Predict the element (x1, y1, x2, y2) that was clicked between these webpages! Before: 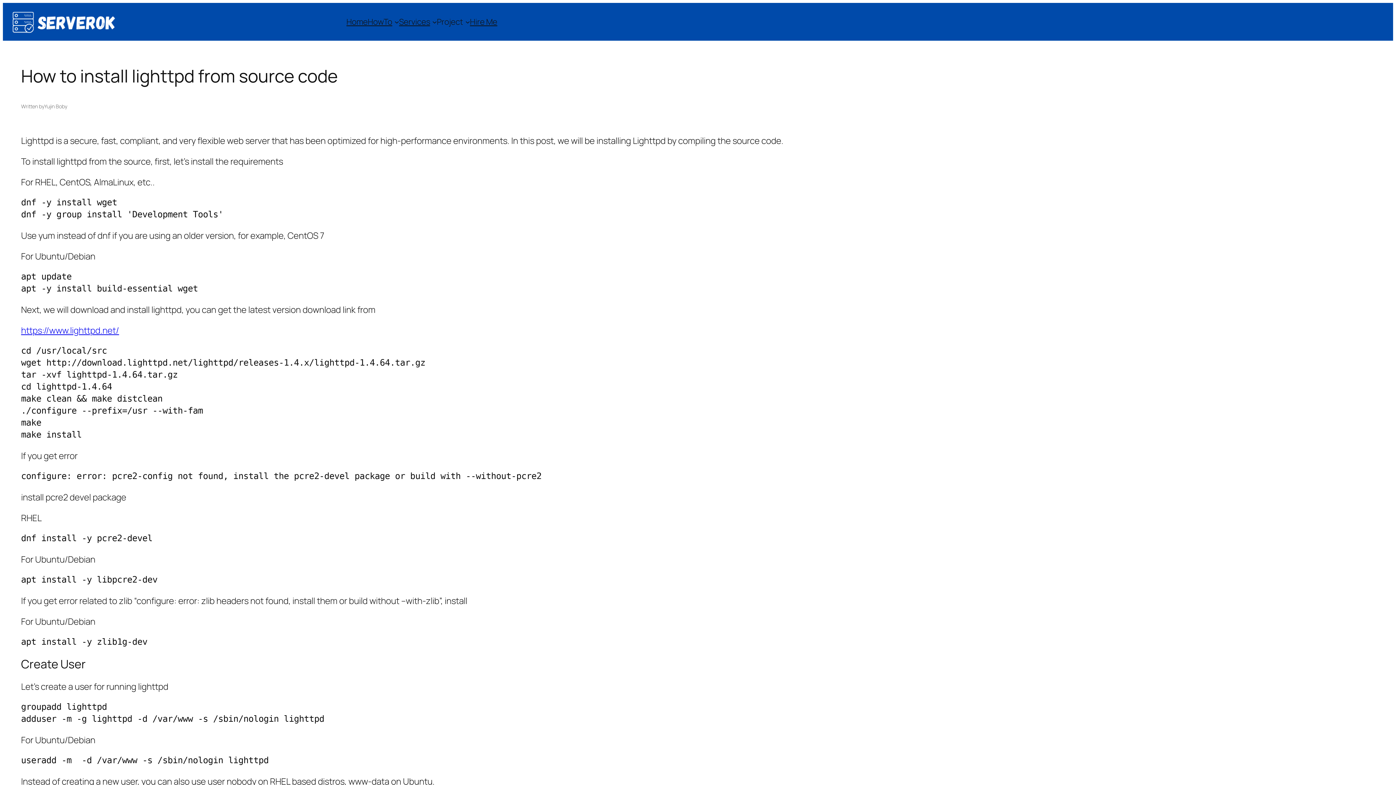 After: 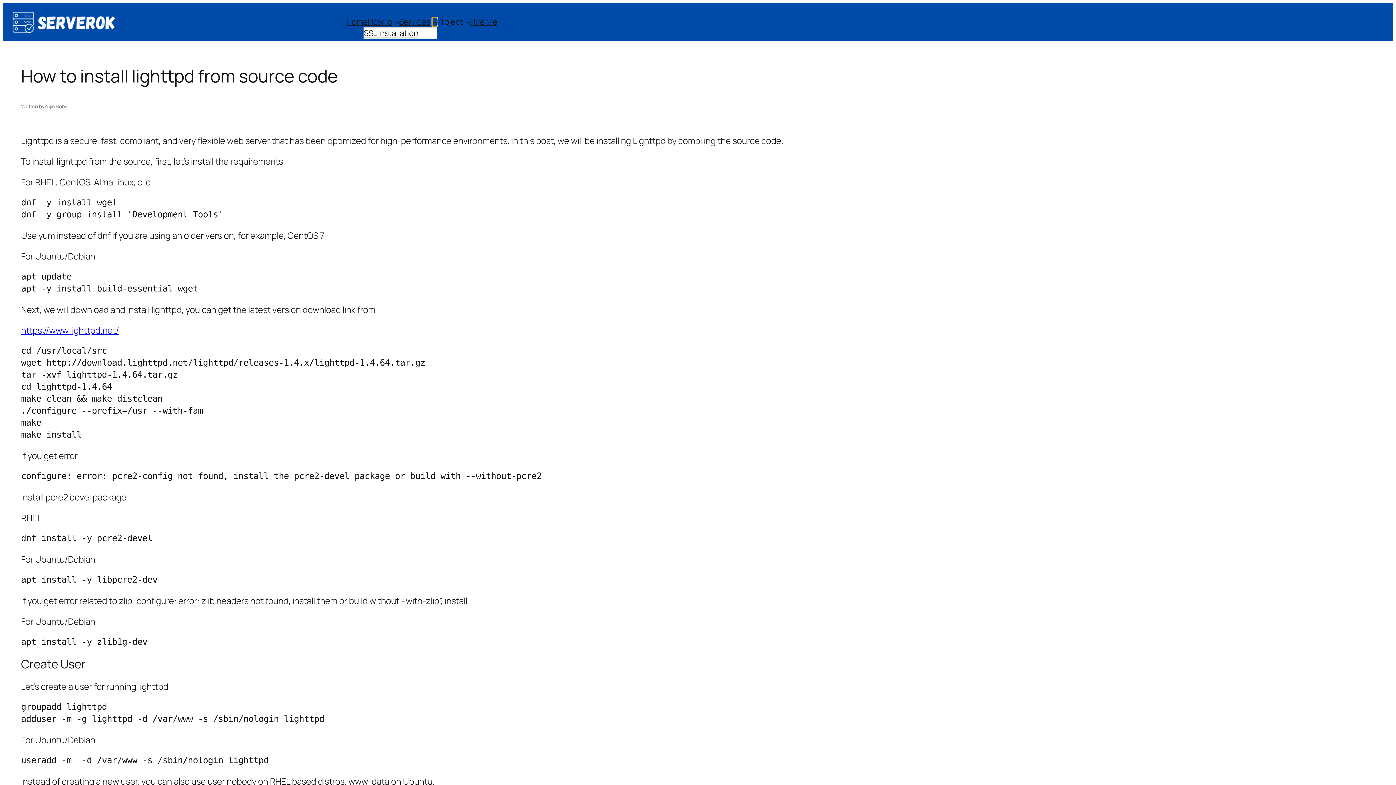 Action: label: Services submenu bbox: (432, 19, 436, 24)